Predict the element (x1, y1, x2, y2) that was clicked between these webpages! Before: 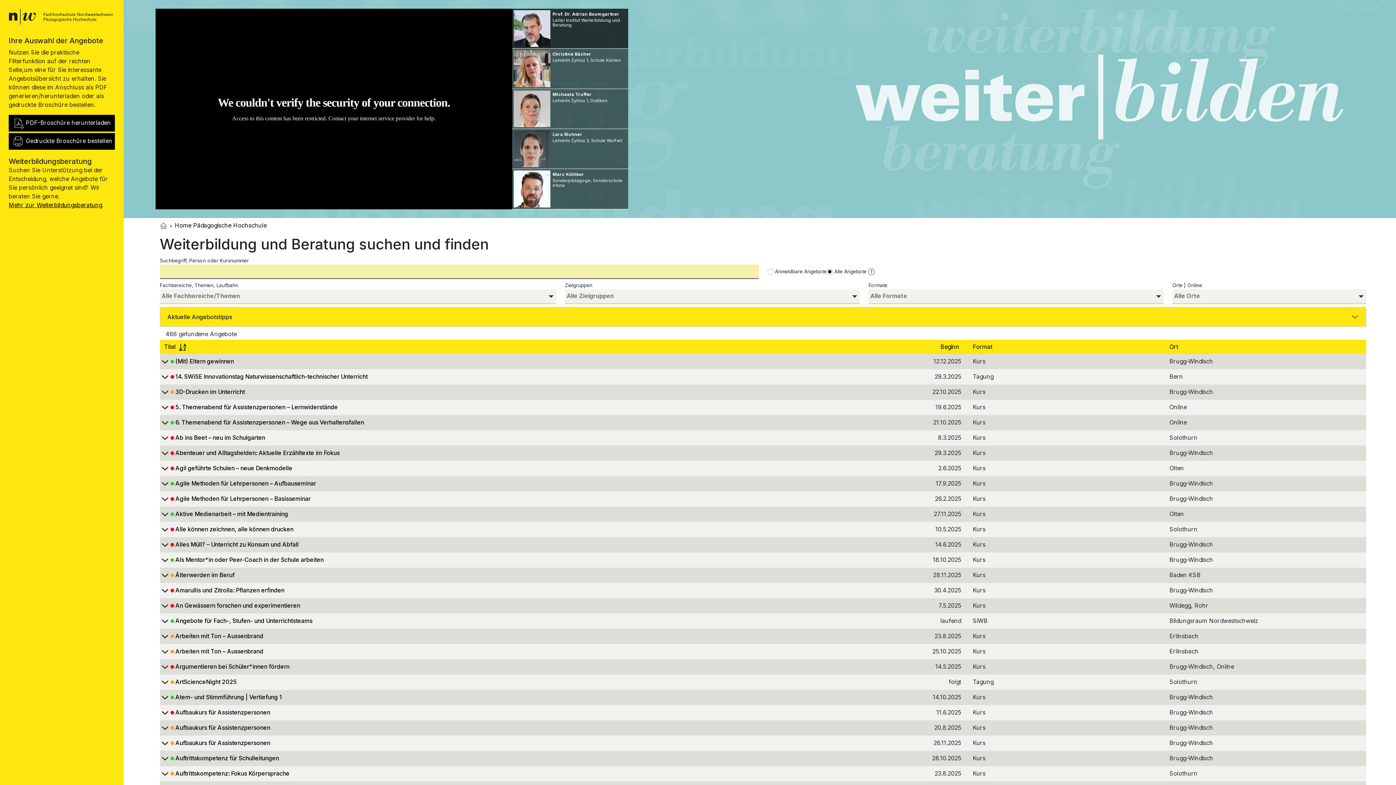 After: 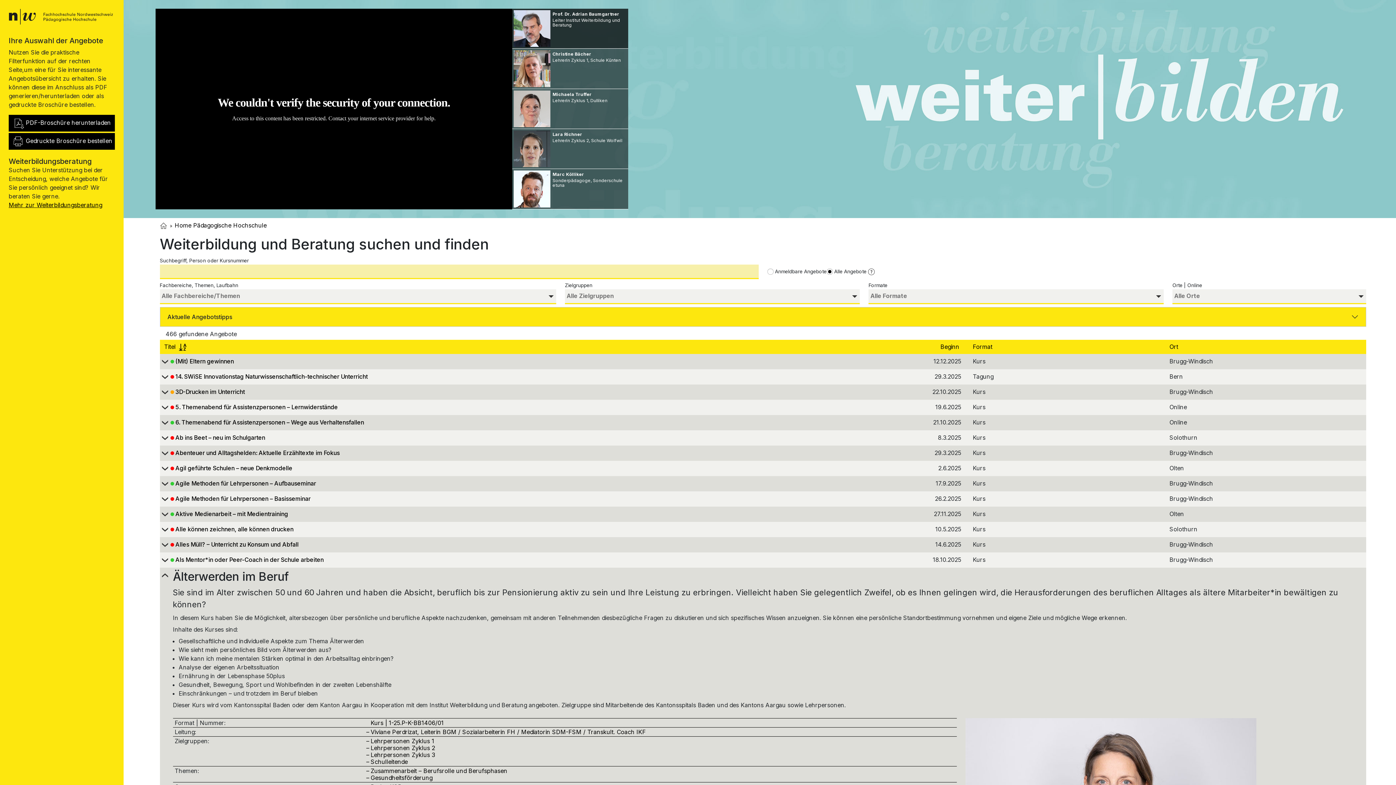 Action: bbox: (159, 572, 863, 580) label: 		Älterwerden im Beruf